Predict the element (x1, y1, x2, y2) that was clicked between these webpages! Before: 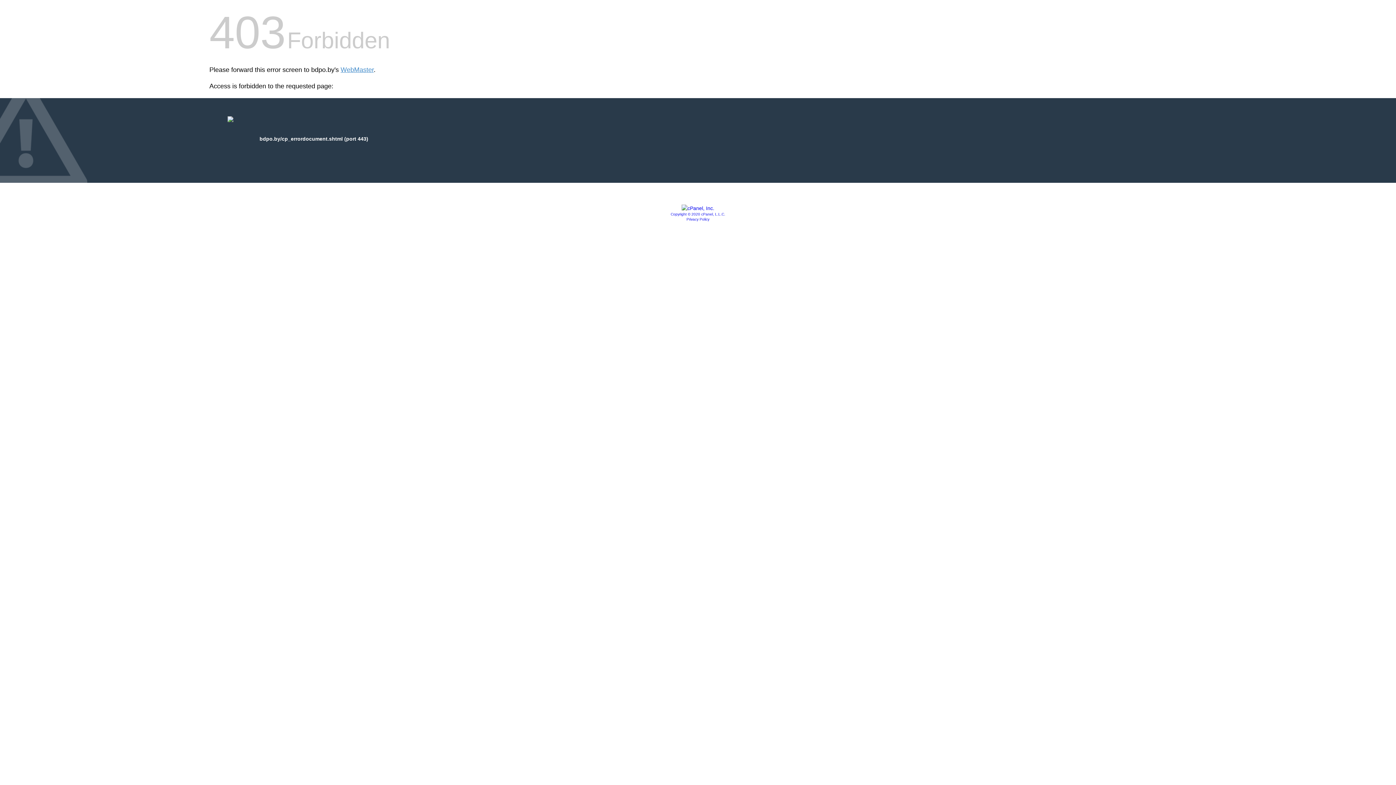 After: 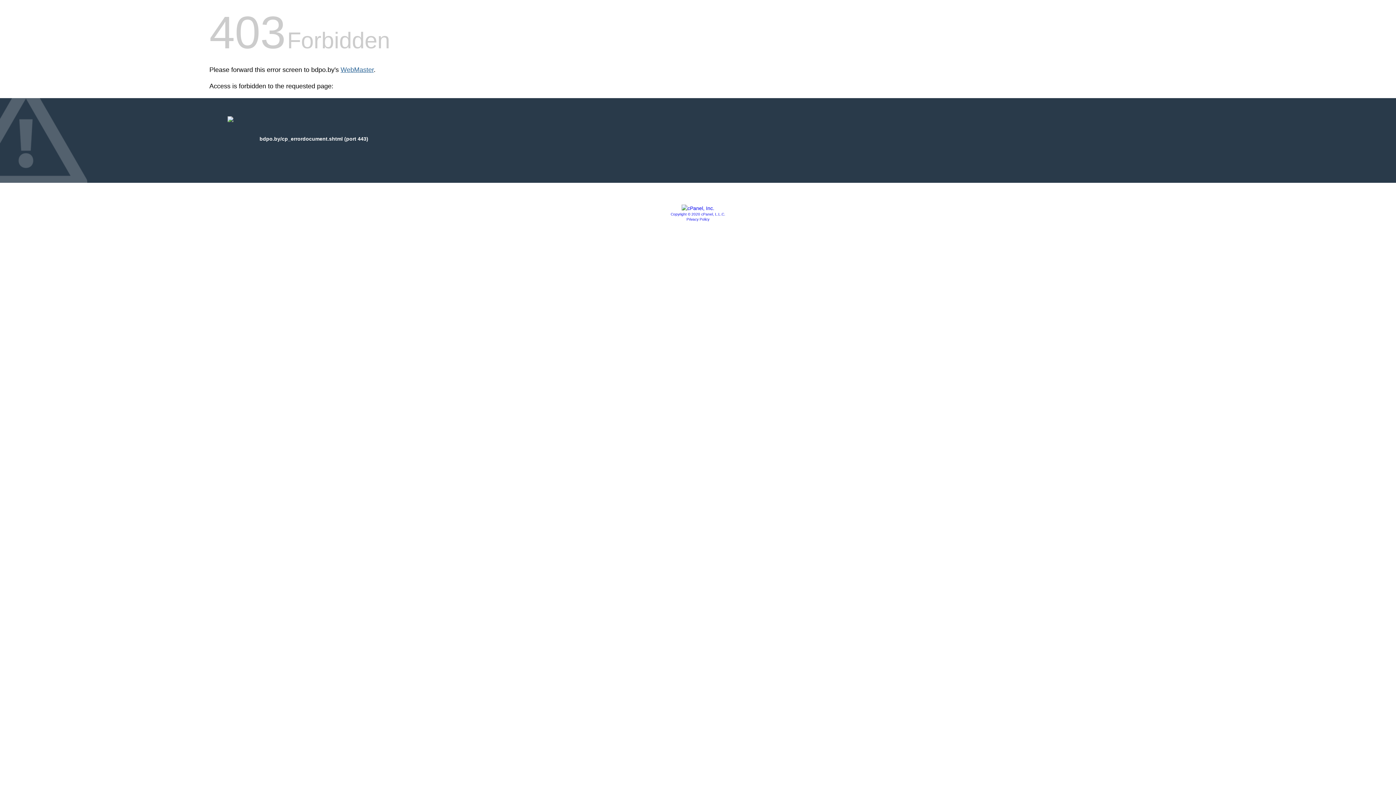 Action: bbox: (340, 66, 373, 73) label: WebMaster